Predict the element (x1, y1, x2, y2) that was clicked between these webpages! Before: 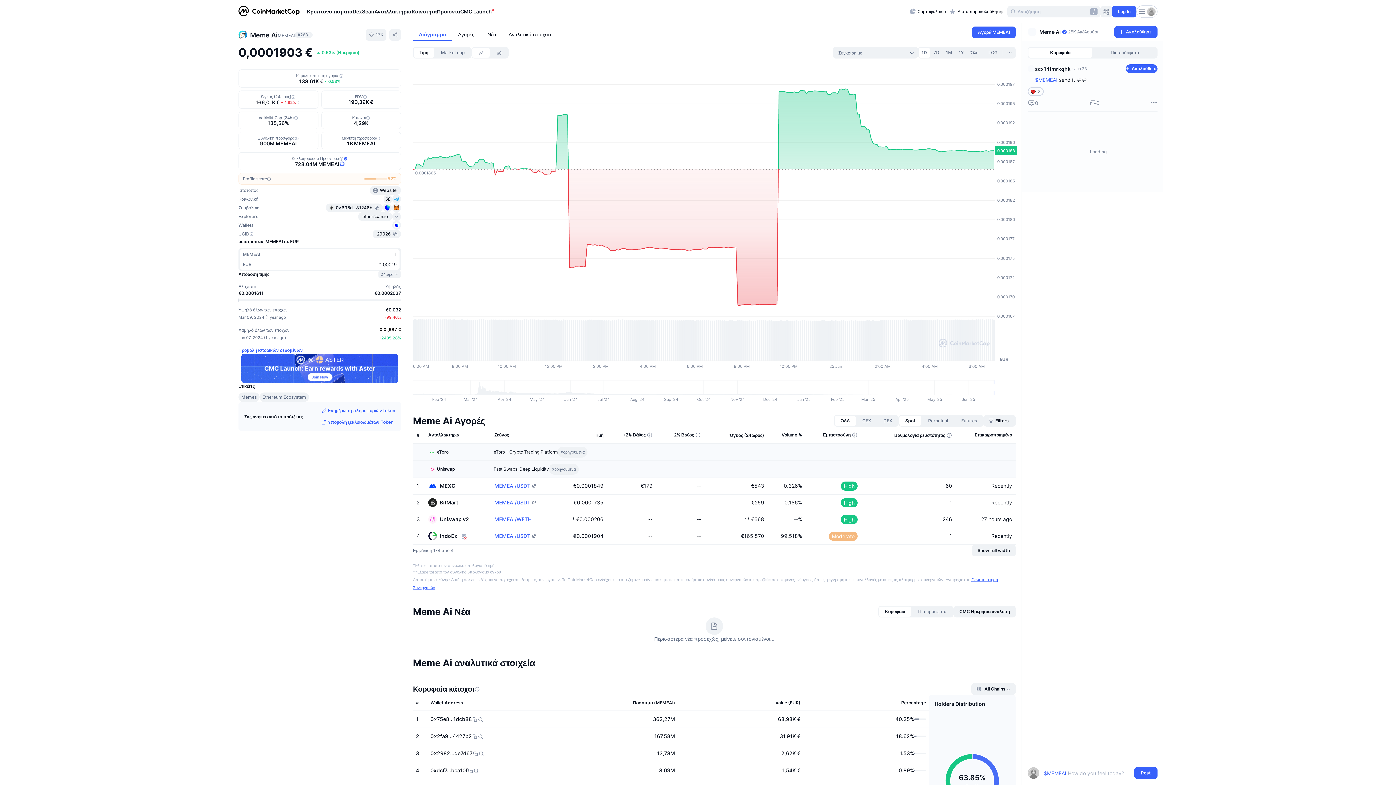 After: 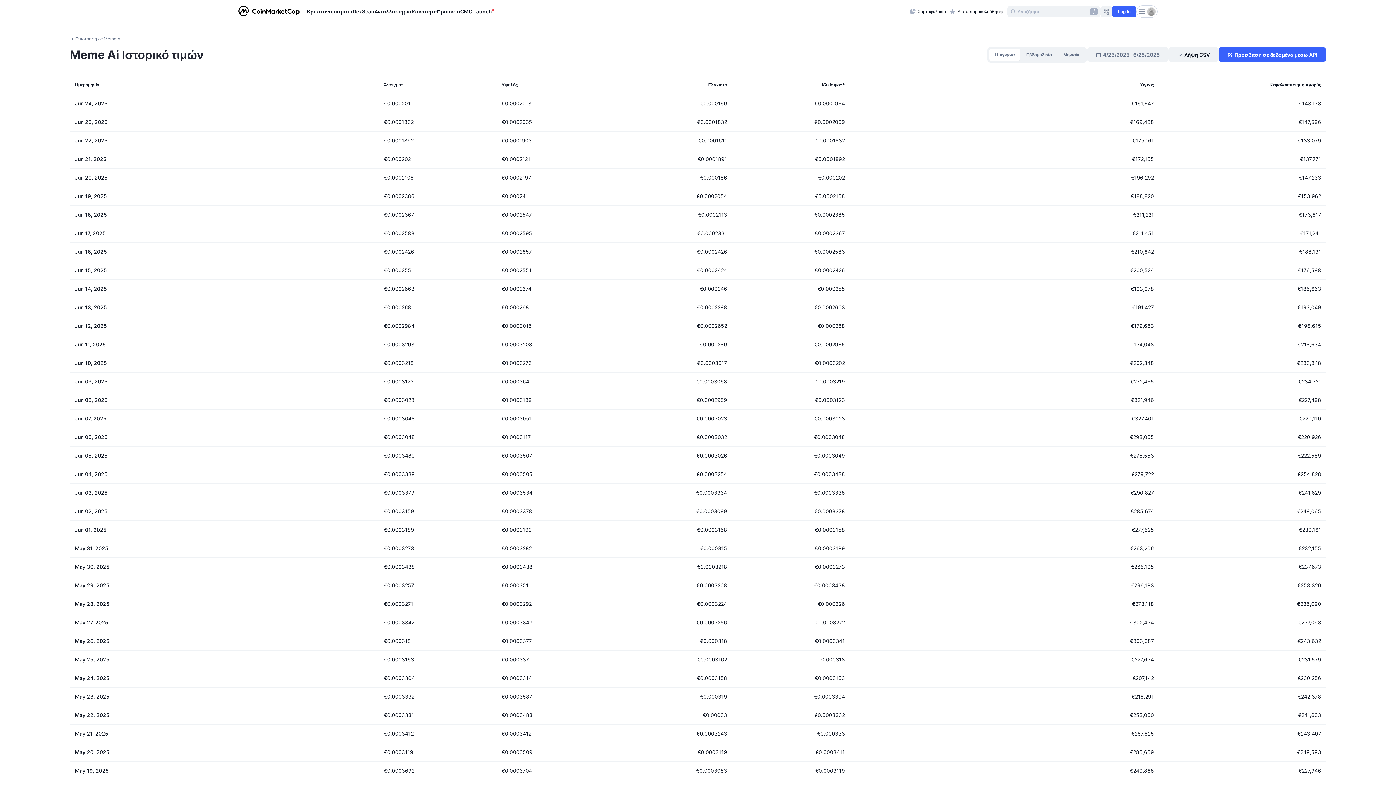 Action: label: Προβολή ιστορικών δεδομένων bbox: (238, 347, 401, 353)